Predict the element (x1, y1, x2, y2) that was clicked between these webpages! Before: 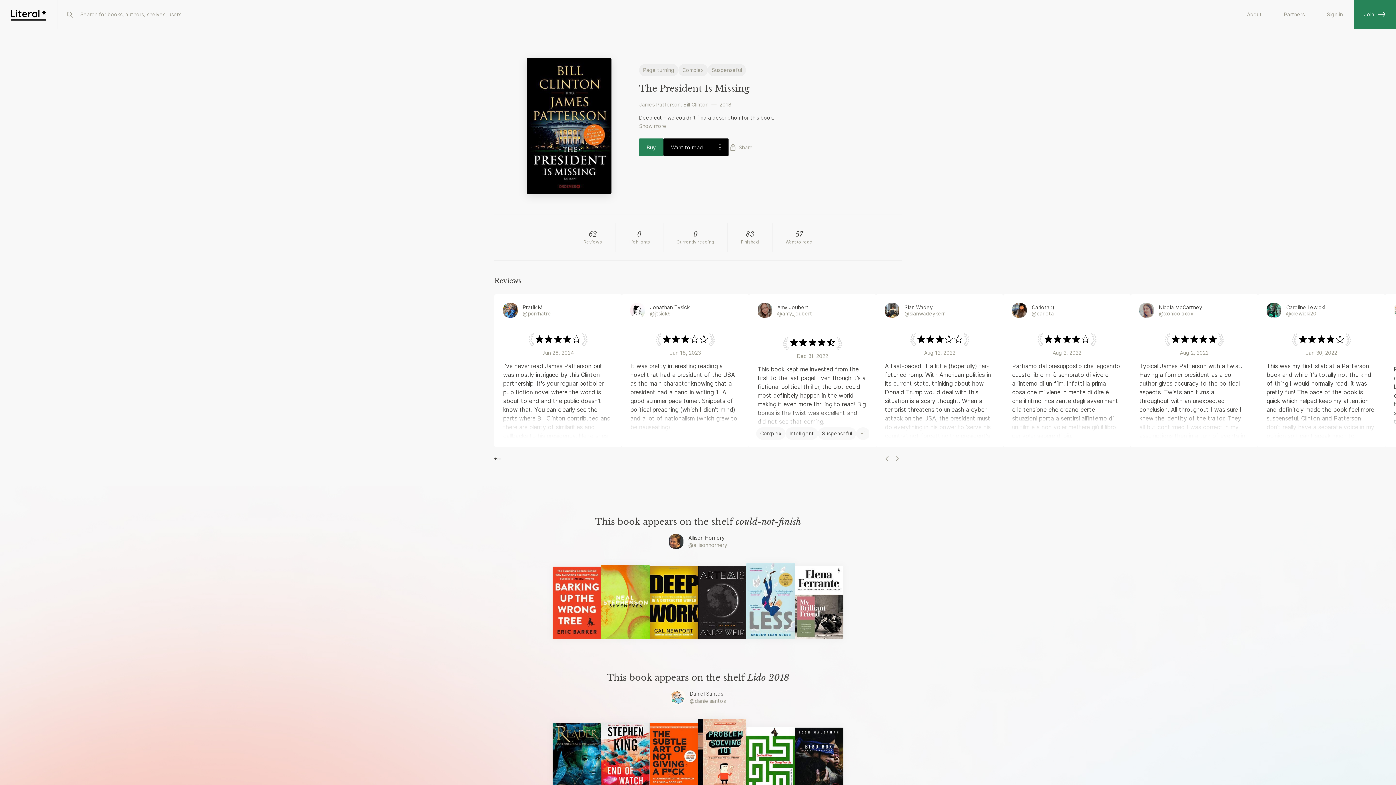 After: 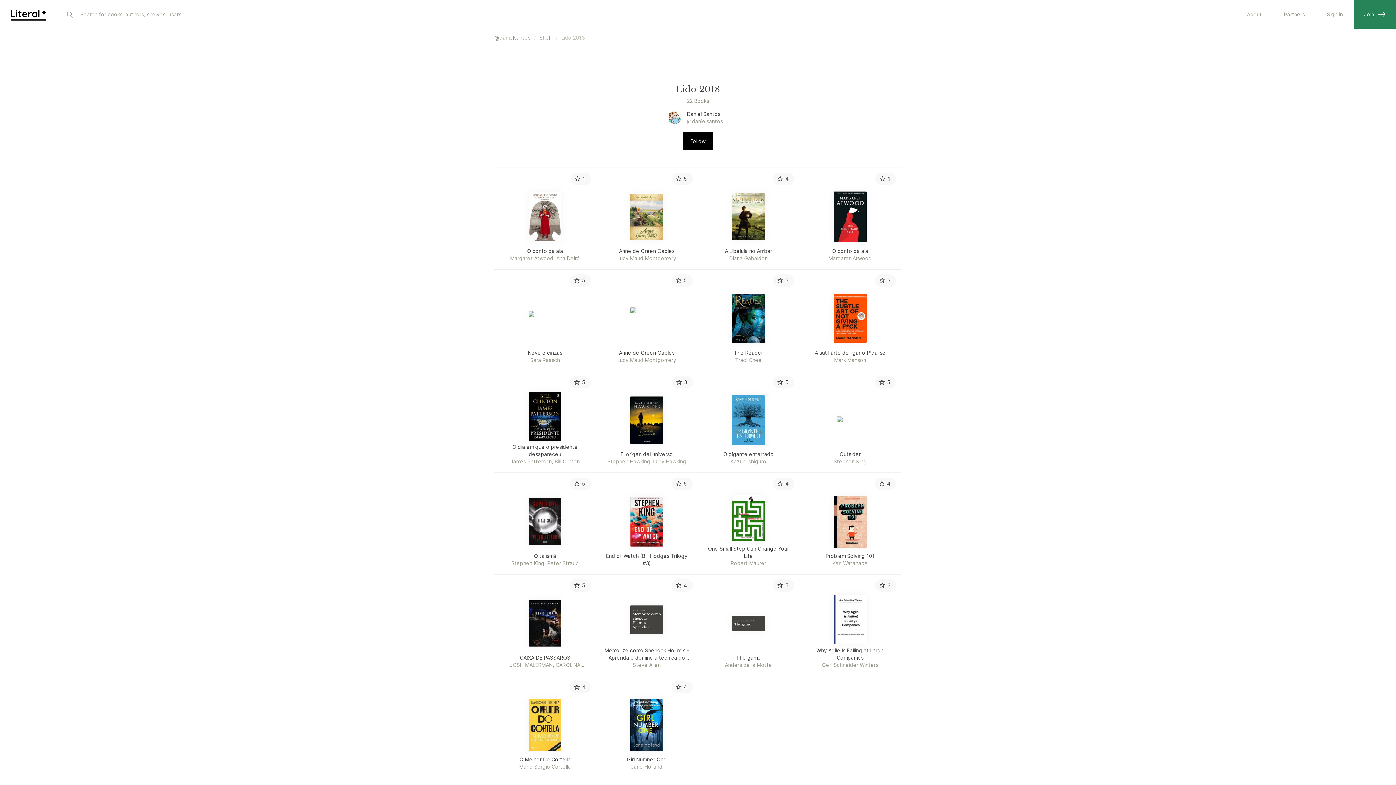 Action: bbox: (747, 671, 789, 684) label: Lido 2018